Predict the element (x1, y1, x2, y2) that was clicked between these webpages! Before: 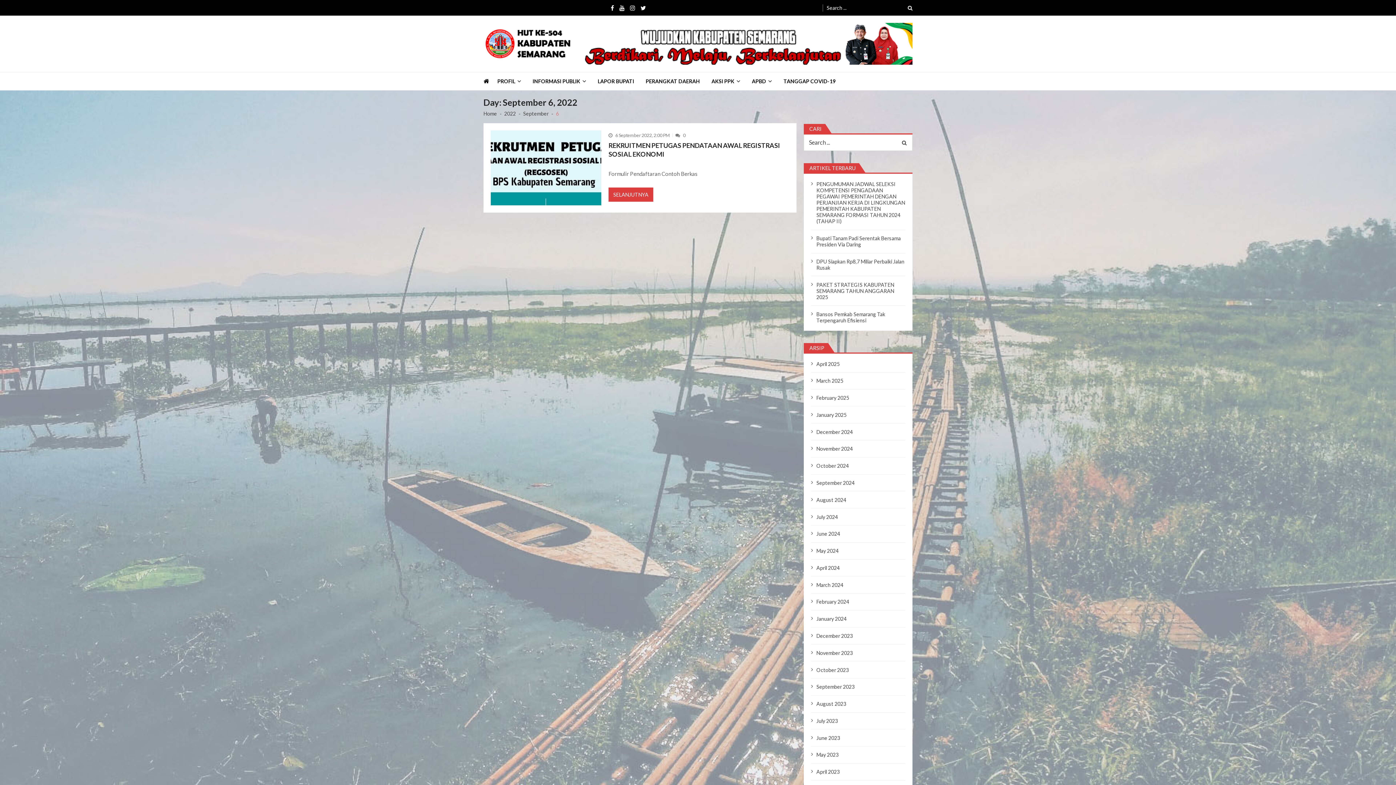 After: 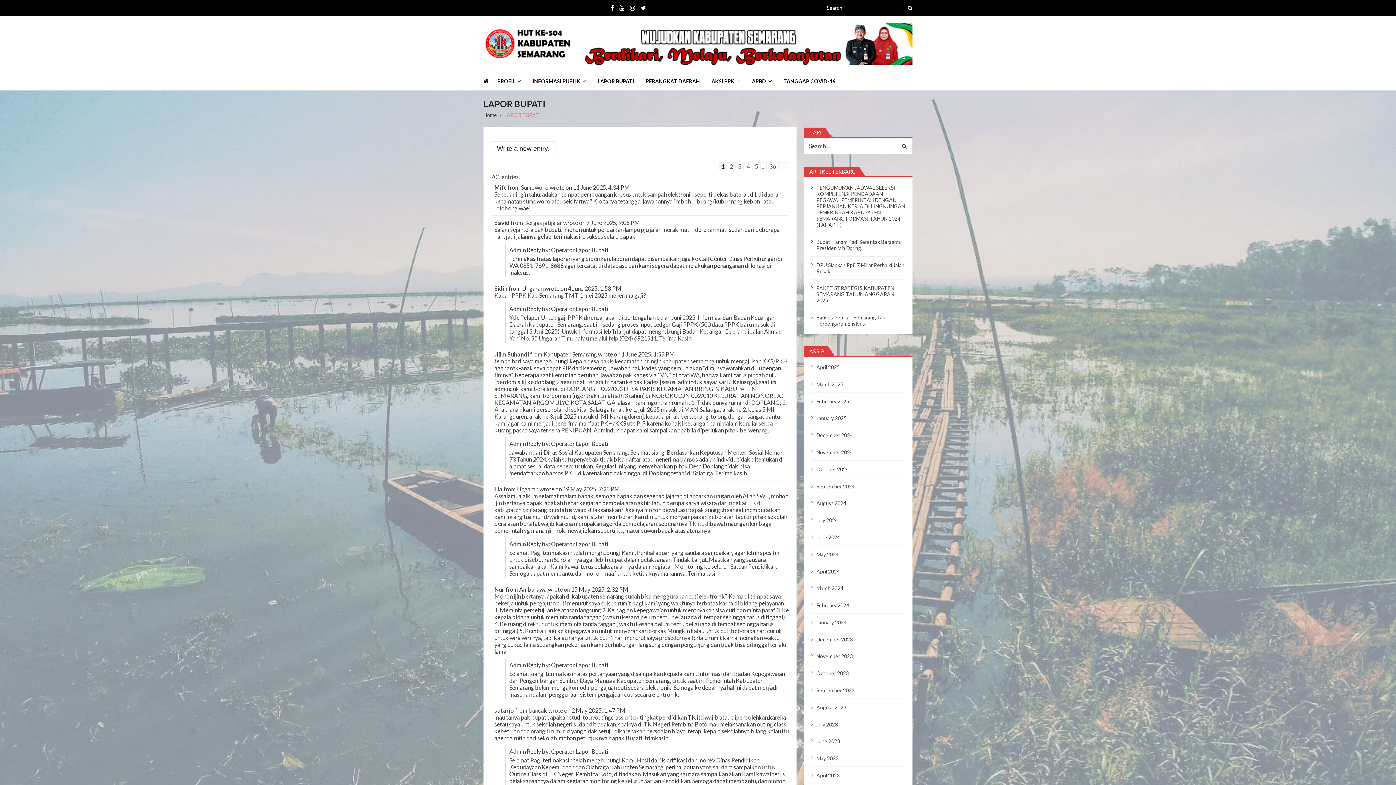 Action: bbox: (597, 72, 645, 90) label: LAPOR BUPATI